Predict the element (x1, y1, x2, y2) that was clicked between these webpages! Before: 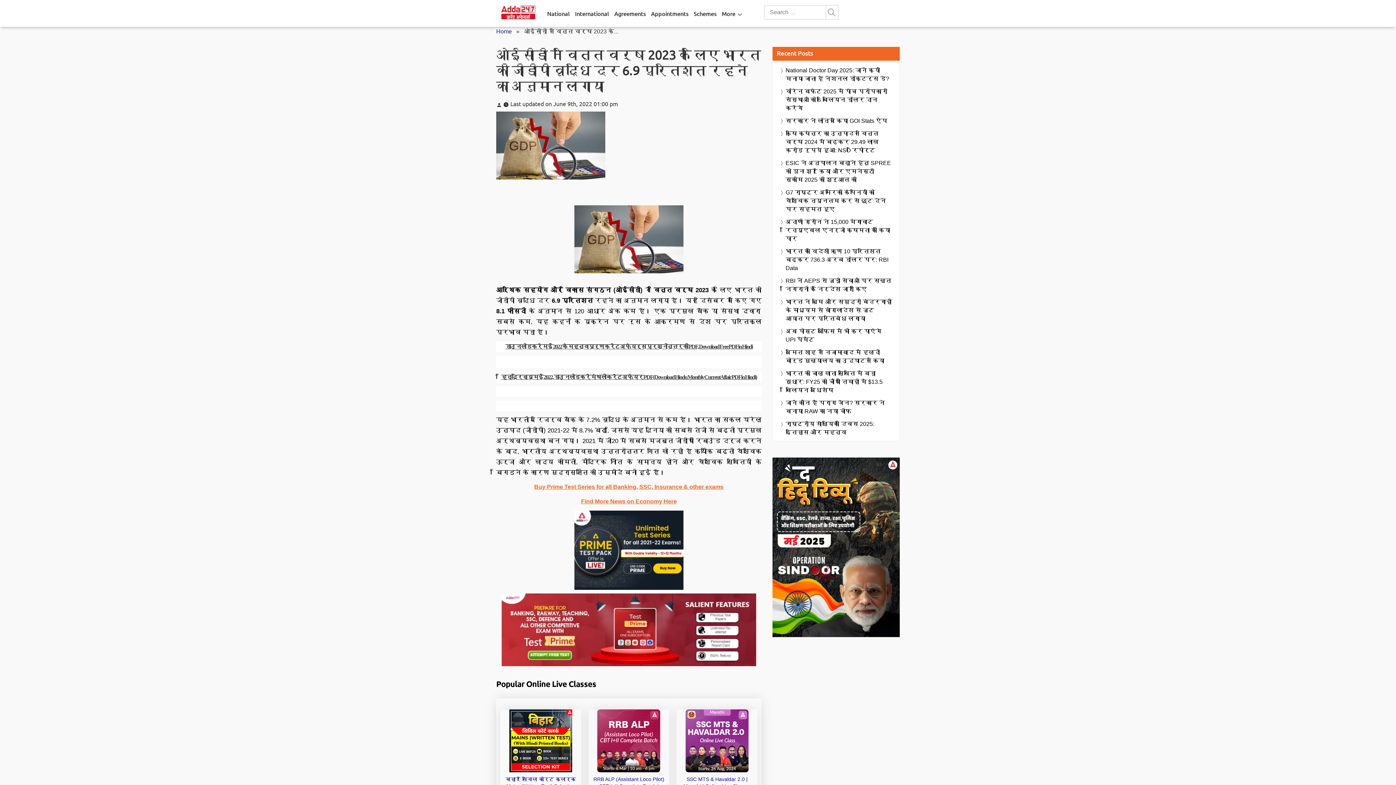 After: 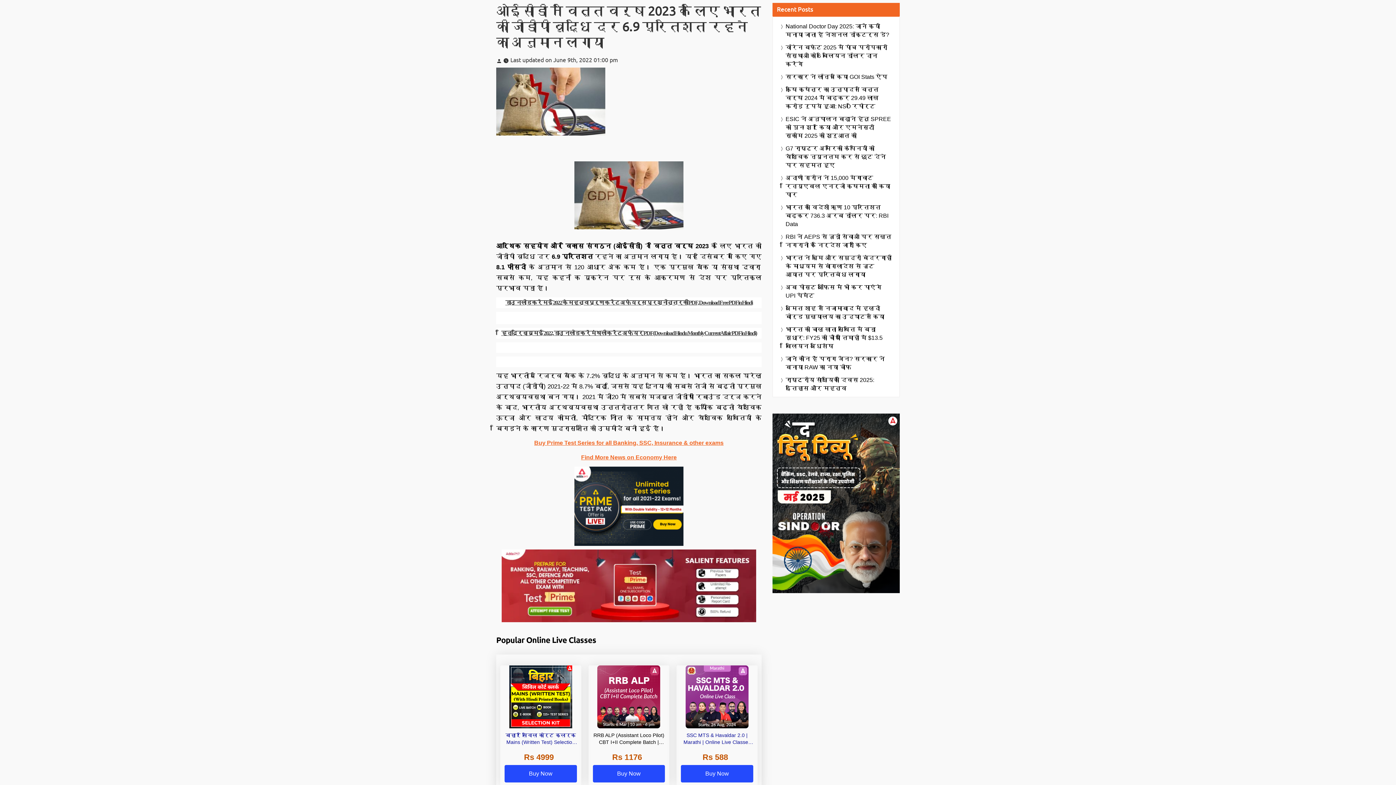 Action: label: RRB ALP (Assistant Loco Pilot) CBT I+II Complete Batch | Online Live Classes by Adda 247
Rs 1176Buy Now bbox: (588, 709, 669, 829)